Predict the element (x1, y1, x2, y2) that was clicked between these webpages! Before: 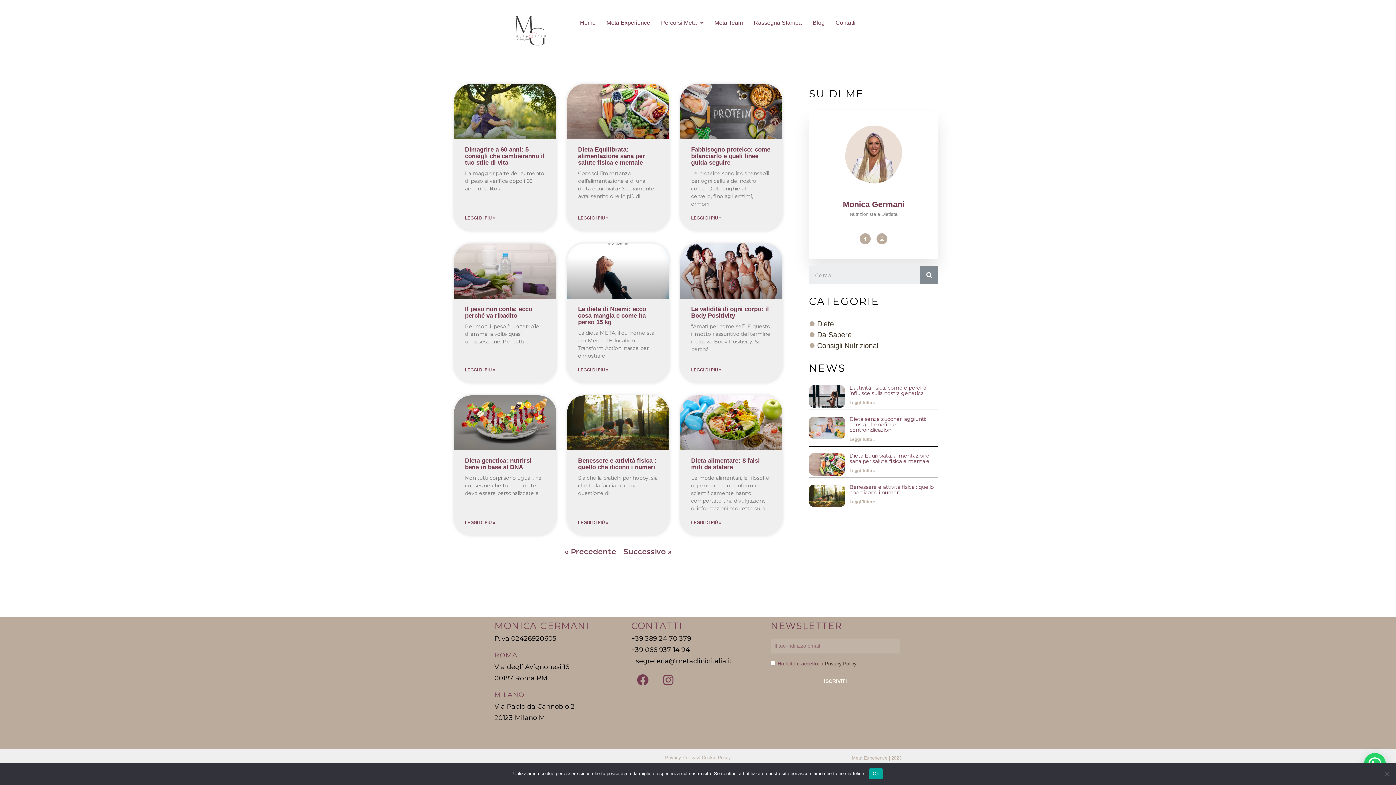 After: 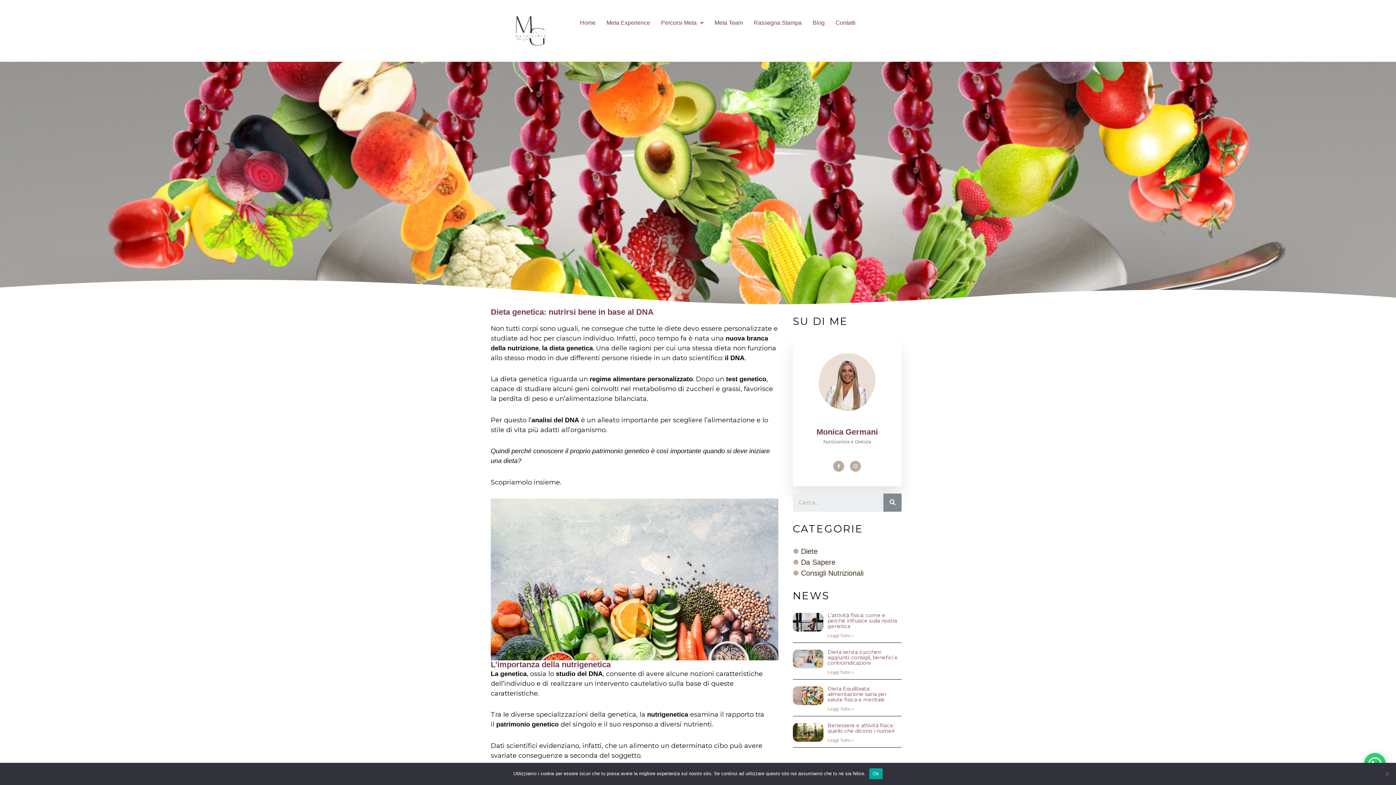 Action: label: LEGGI DI PIÙ » bbox: (465, 517, 495, 528)